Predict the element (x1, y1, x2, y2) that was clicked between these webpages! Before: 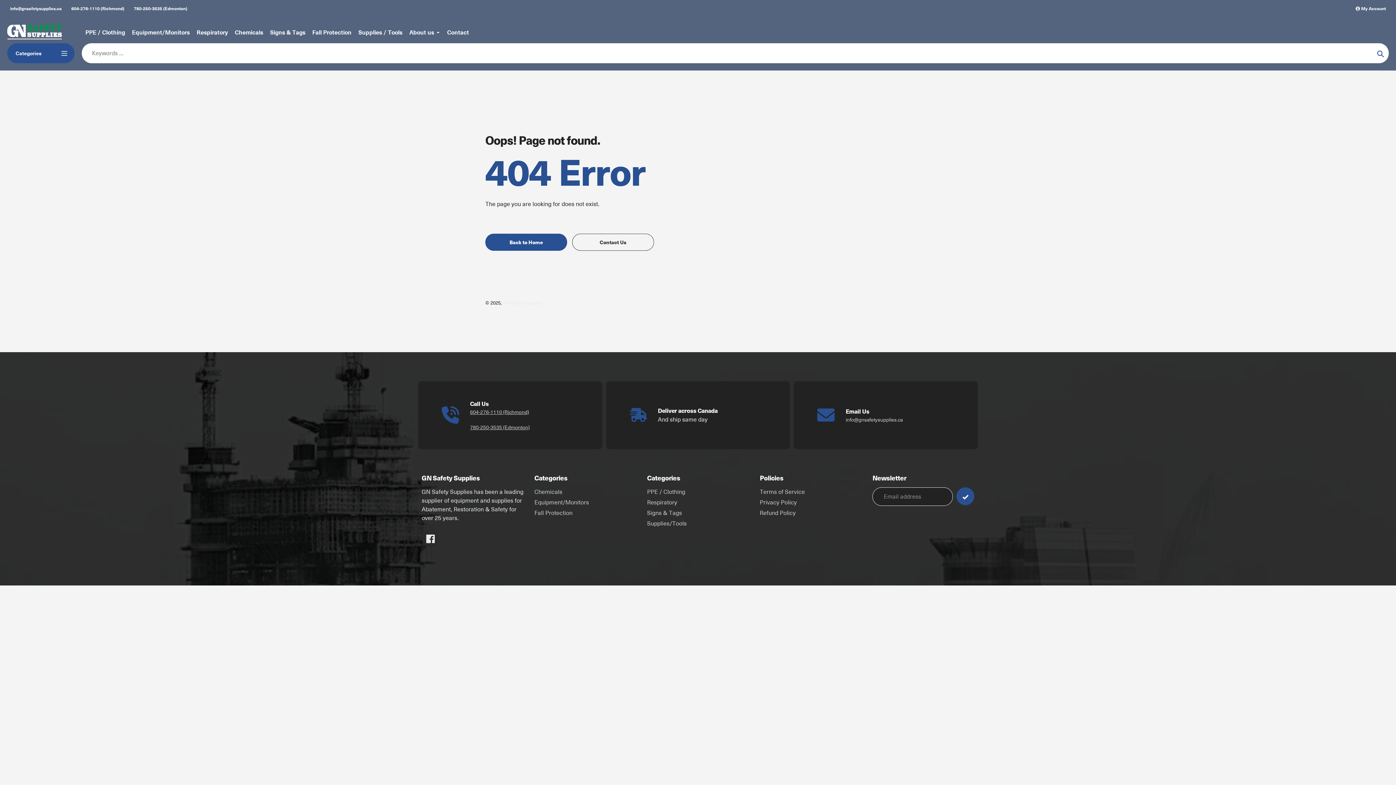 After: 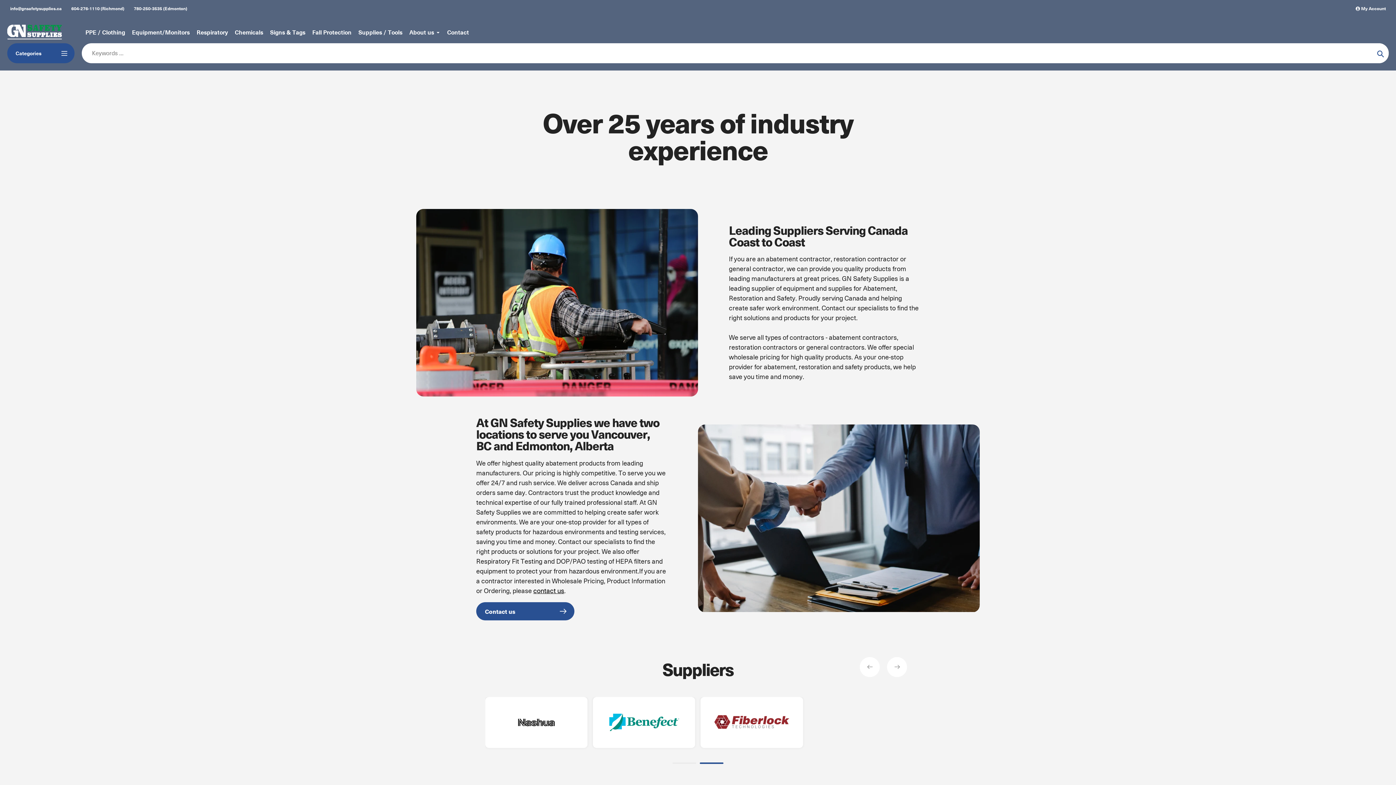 Action: bbox: (409, 27, 440, 36) label: About us